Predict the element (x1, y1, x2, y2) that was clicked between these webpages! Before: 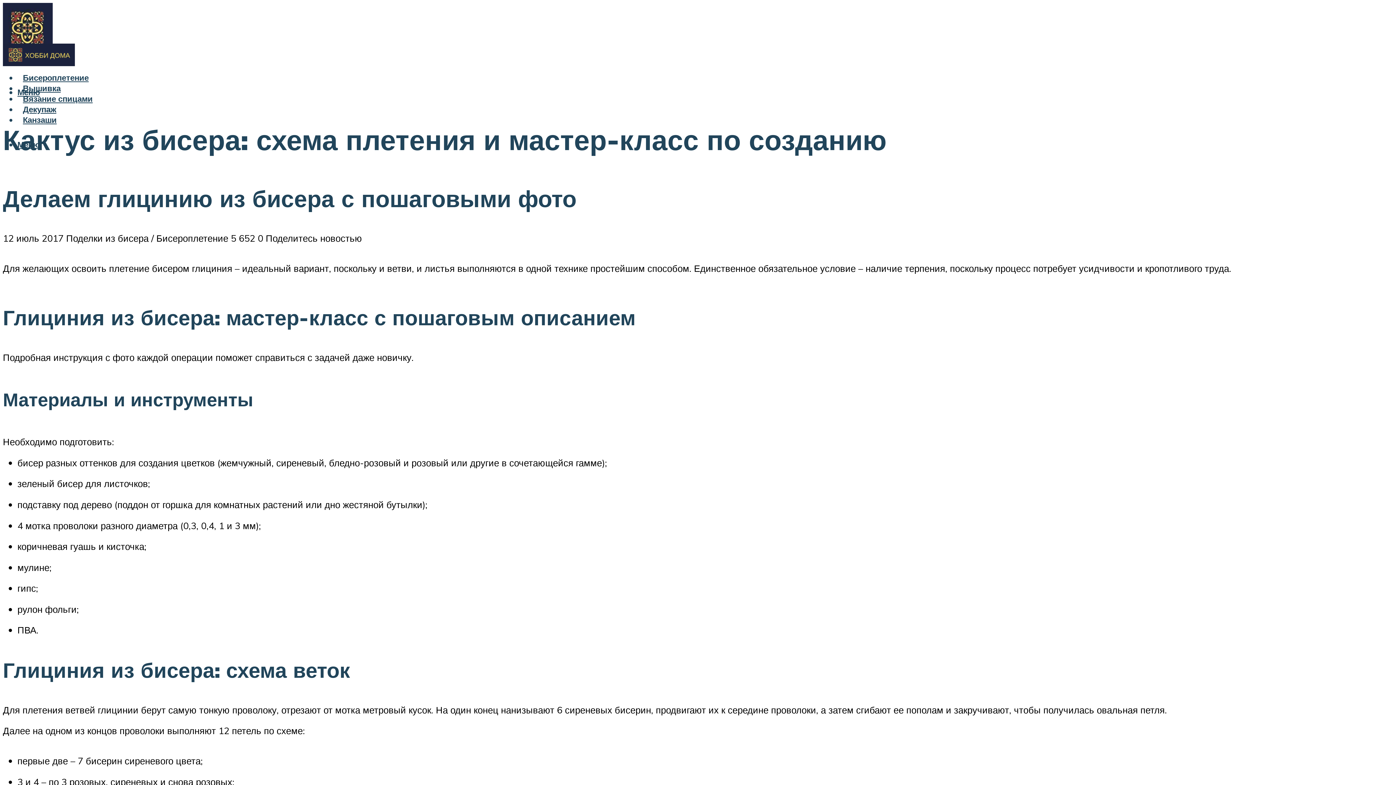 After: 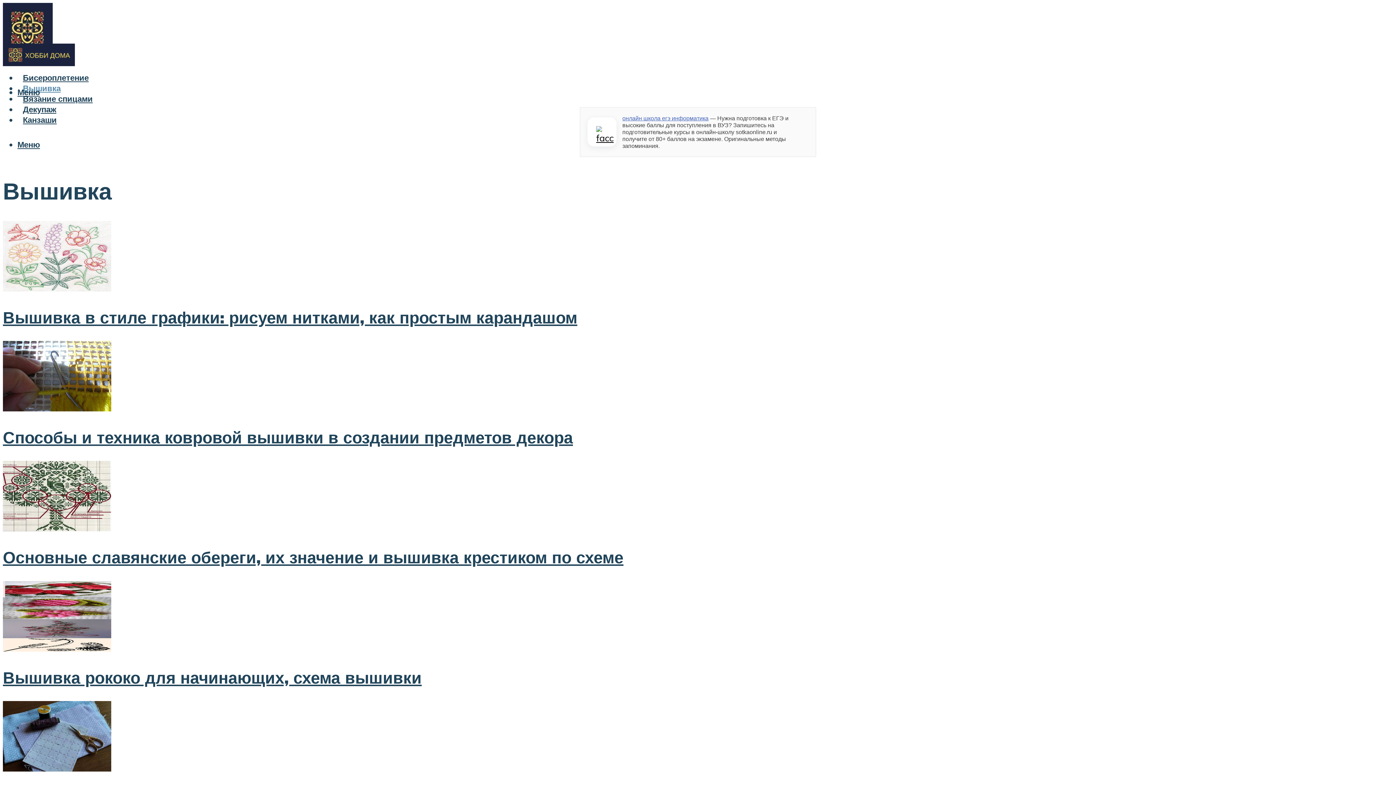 Action: bbox: (22, 83, 60, 93) label: Вышивка